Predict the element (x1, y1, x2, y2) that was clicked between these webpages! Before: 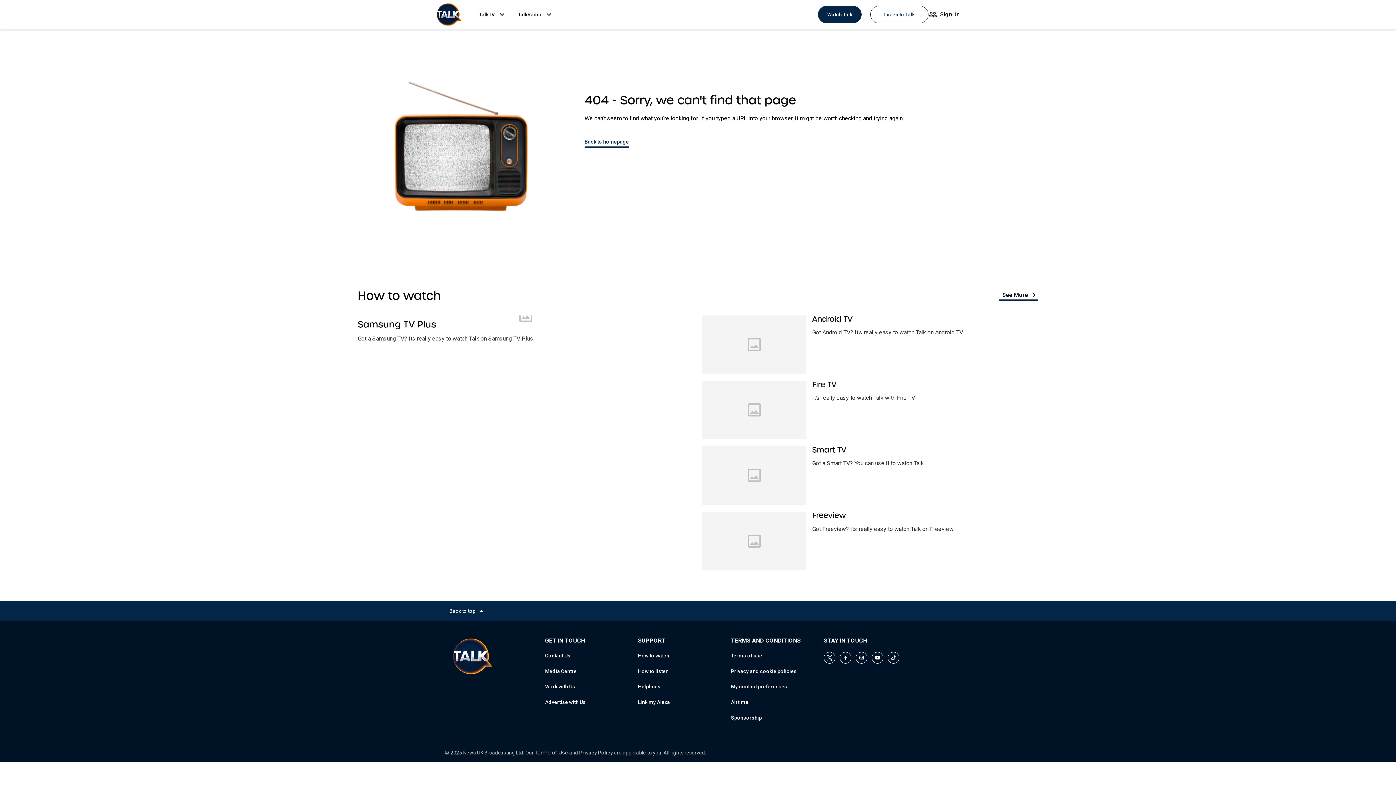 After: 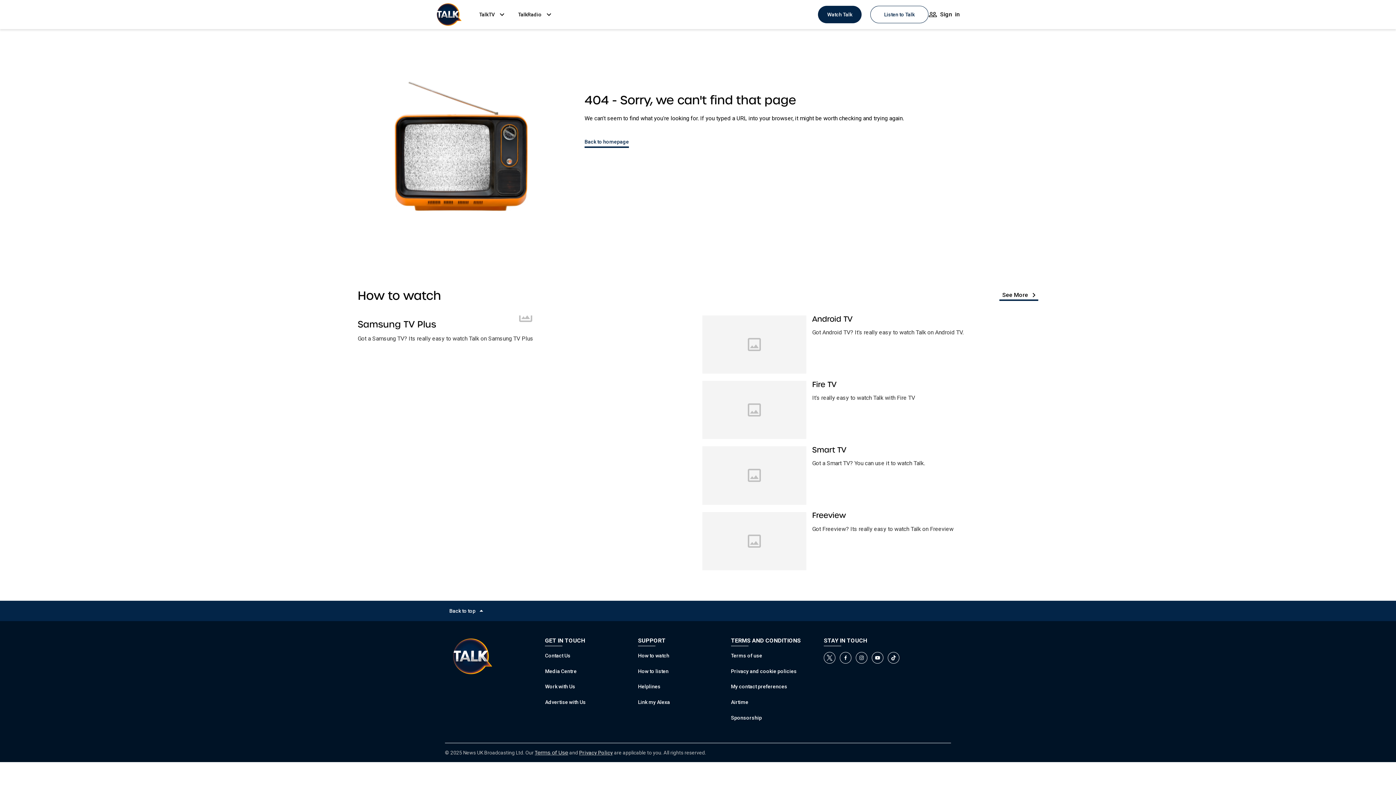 Action: bbox: (638, 383, 657, 387) label: Helplines